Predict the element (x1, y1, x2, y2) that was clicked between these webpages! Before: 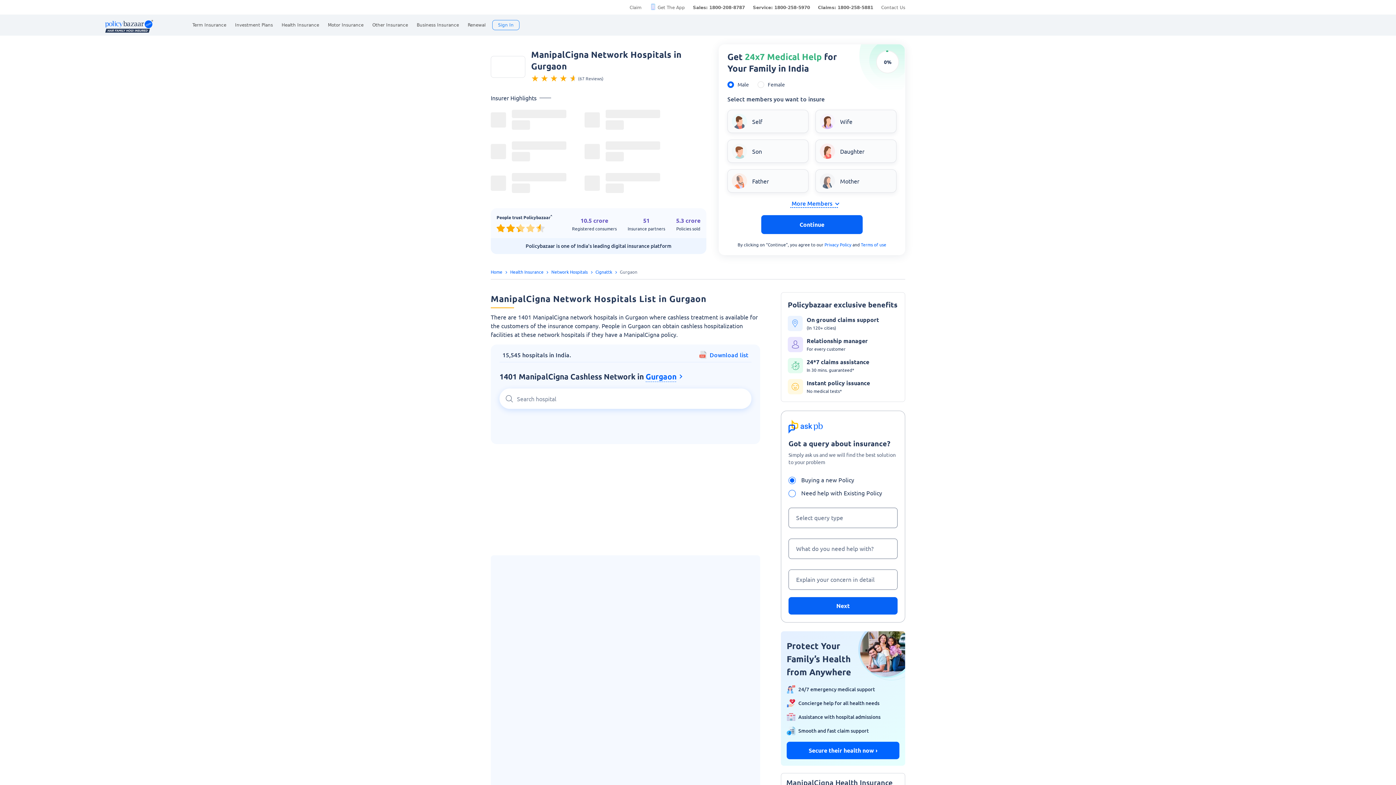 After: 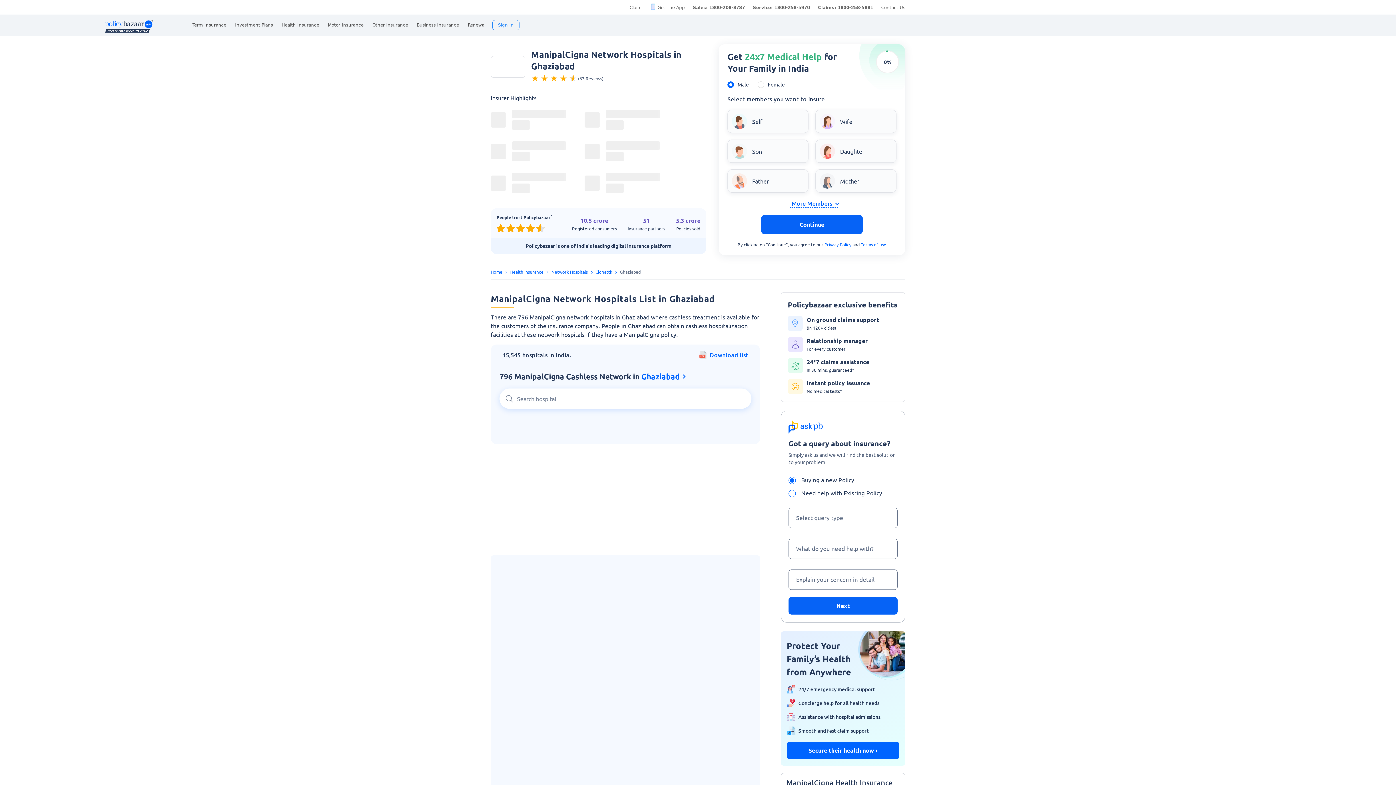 Action: label: ManipalCigna Network Hospitals in
Ghaziabad bbox: (490, 515, 561, 530)